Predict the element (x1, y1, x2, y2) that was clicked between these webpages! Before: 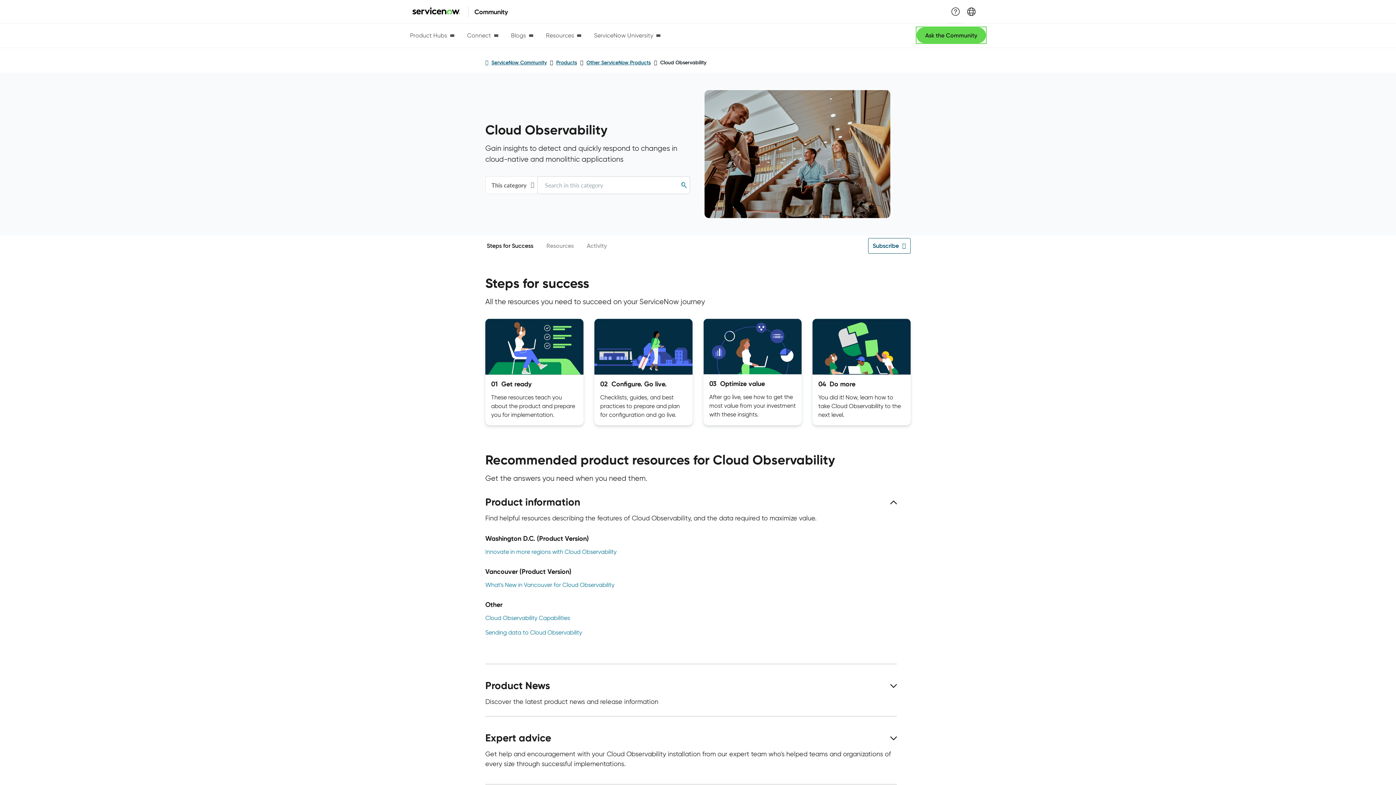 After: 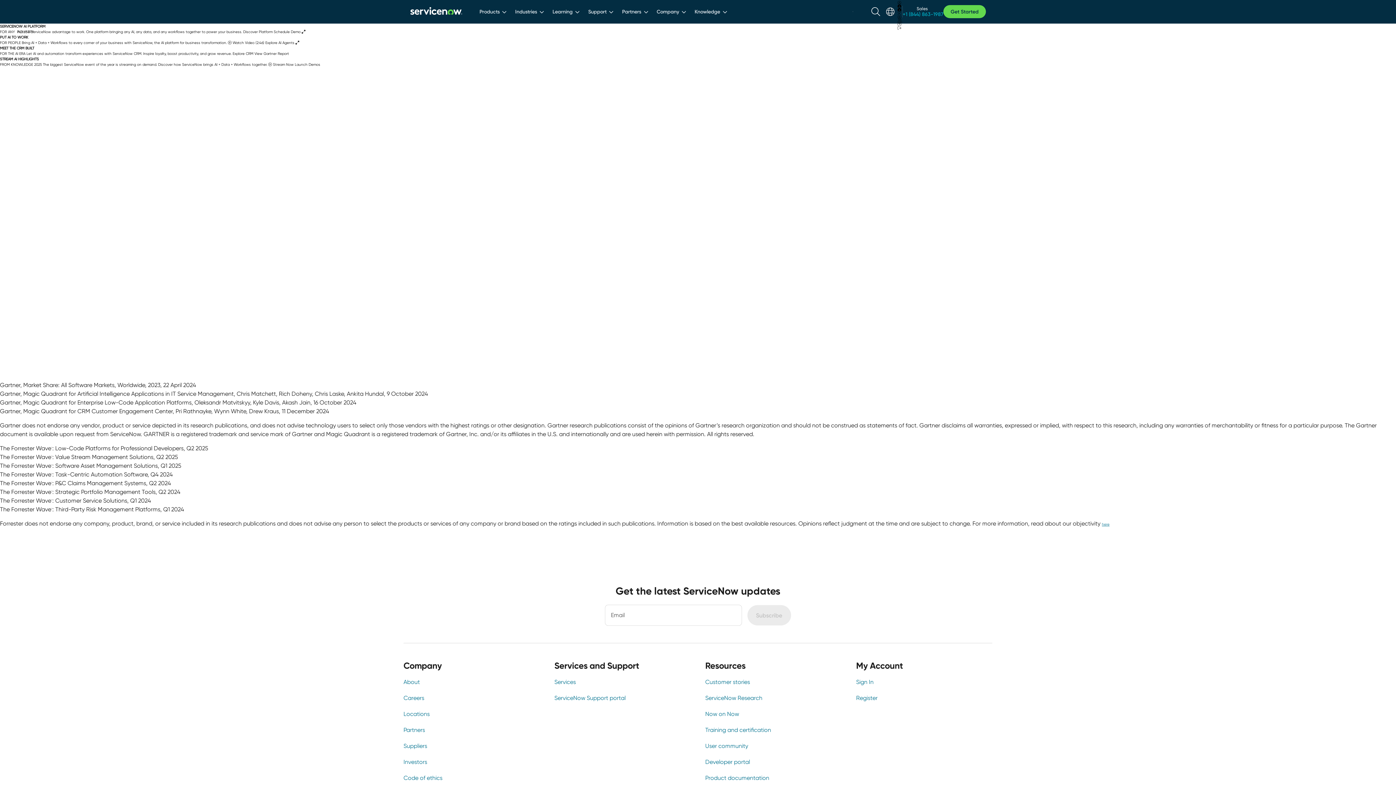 Action: label: Ask the Community bbox: (916, 27, 986, 43)